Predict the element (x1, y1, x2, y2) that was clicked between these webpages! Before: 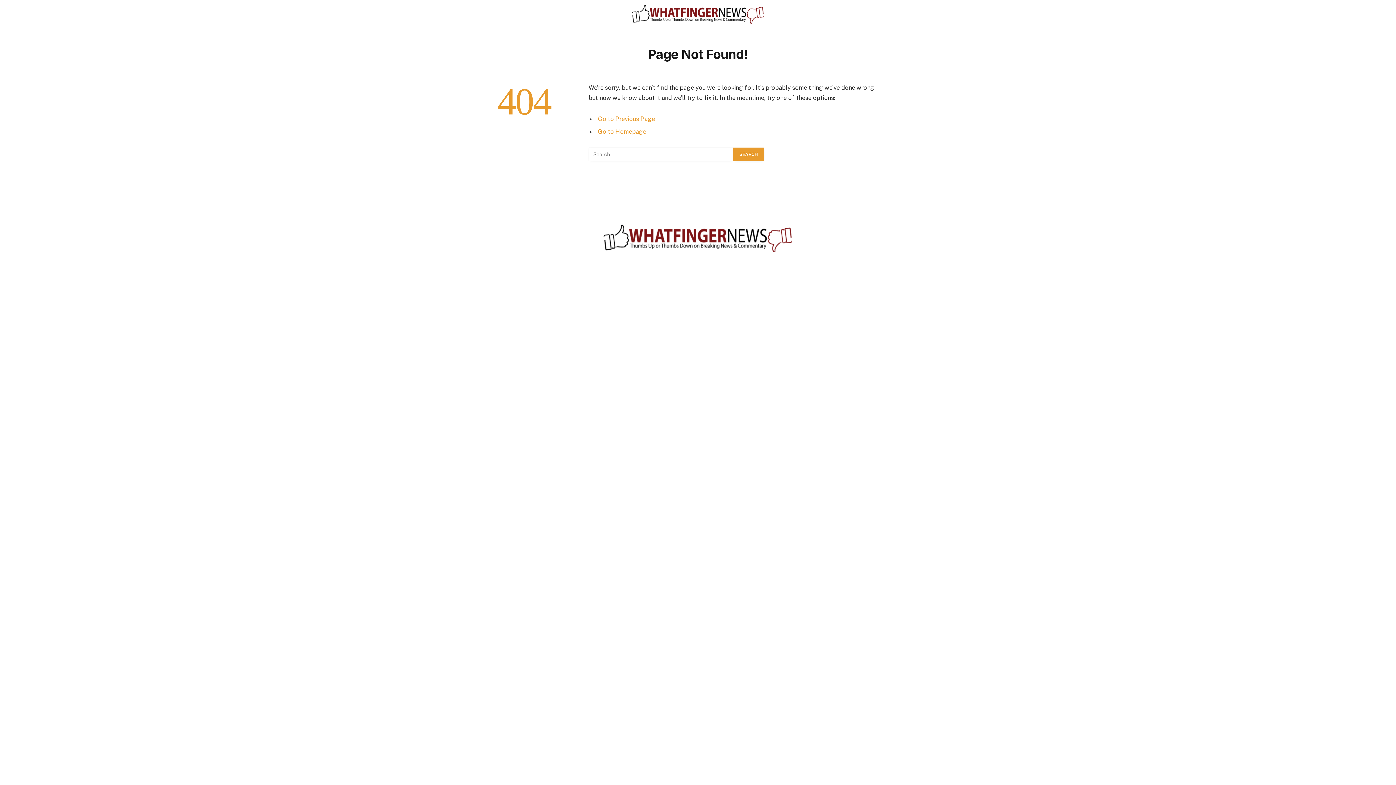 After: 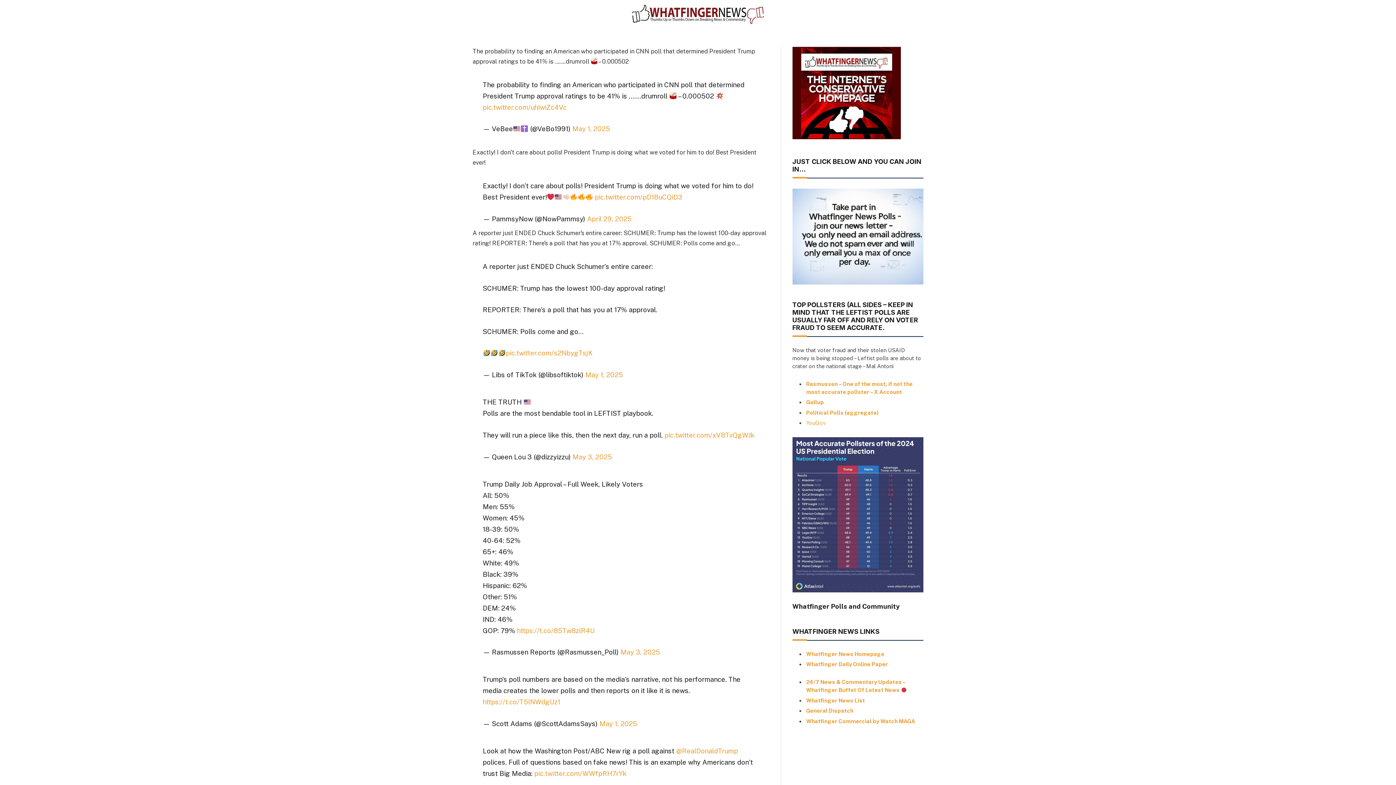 Action: bbox: (601, 0, 795, 30)